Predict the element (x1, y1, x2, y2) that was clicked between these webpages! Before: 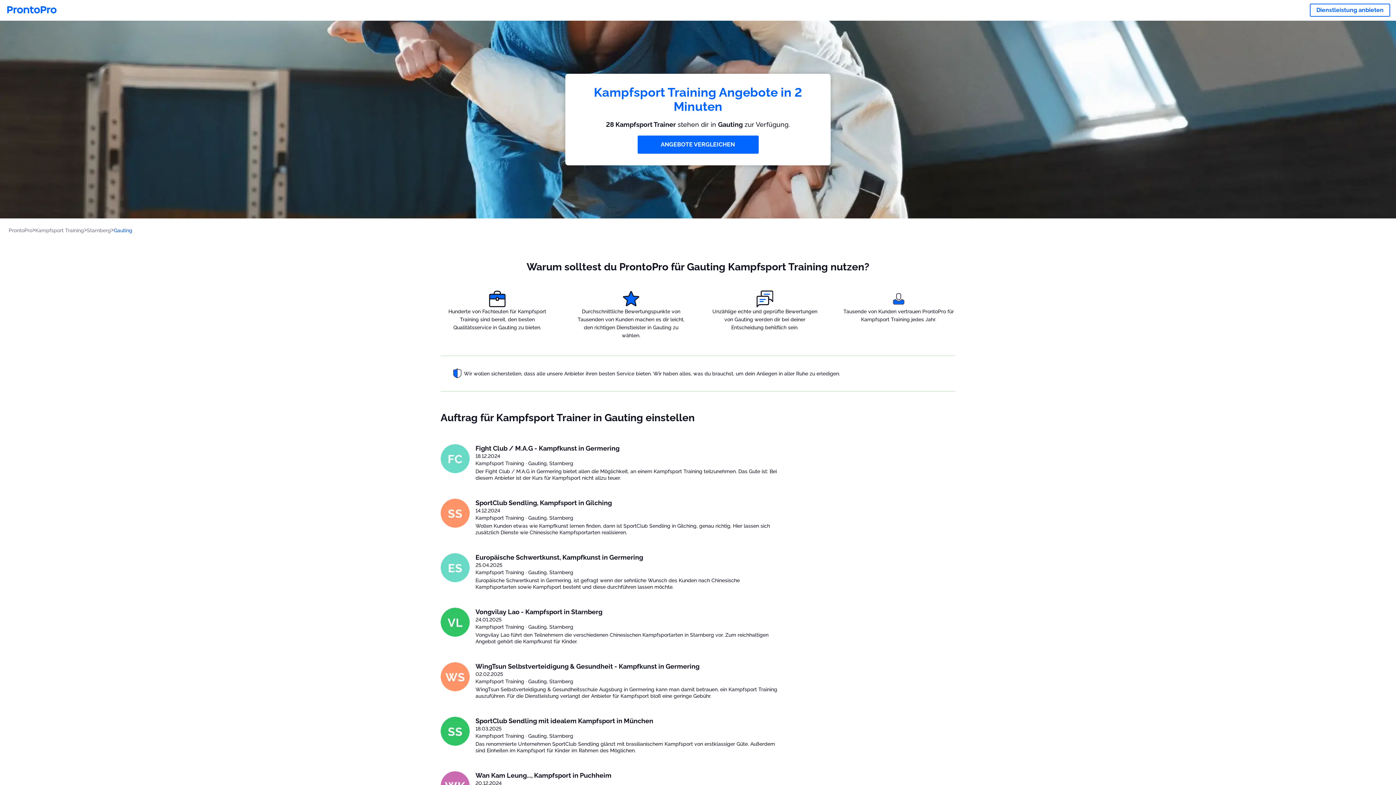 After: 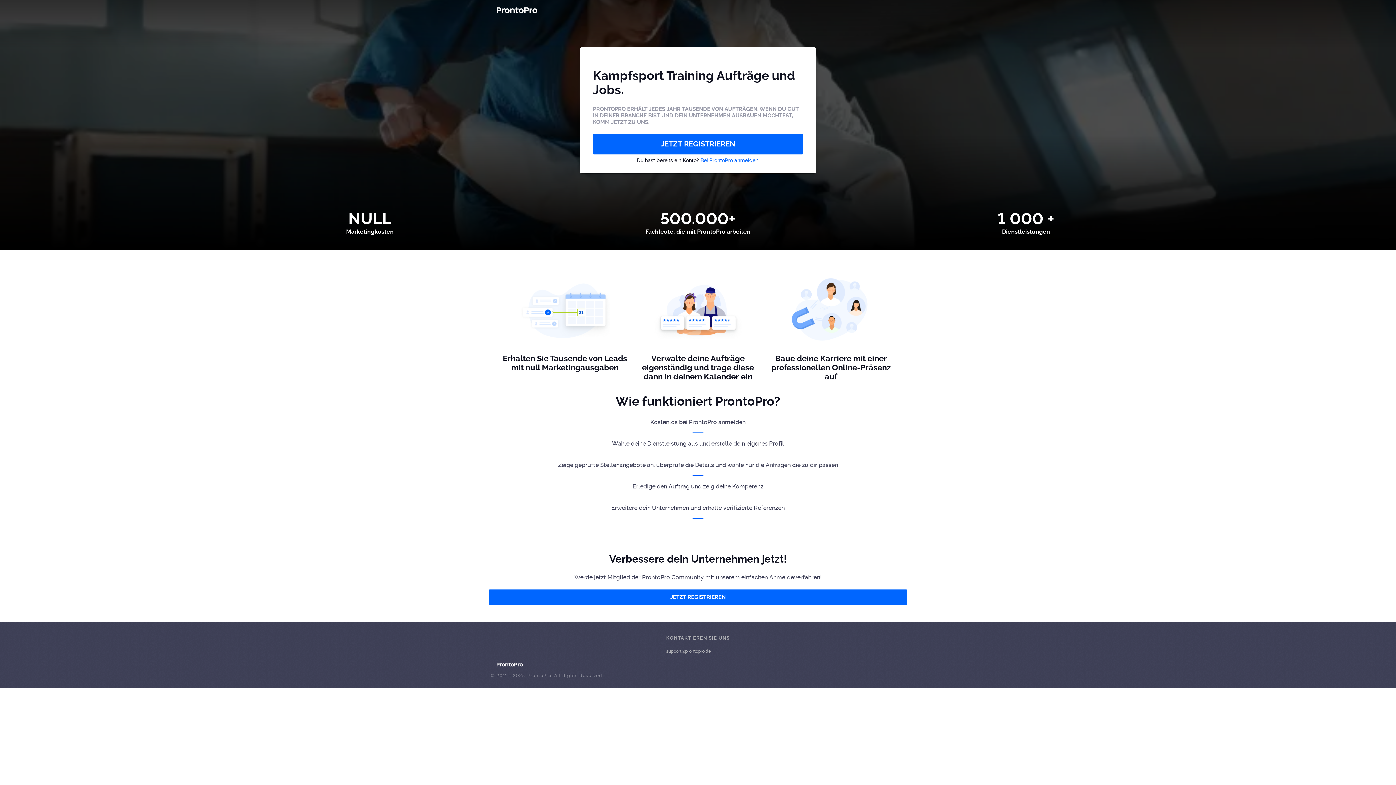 Action: label: Dienstleistung anbieten bbox: (1310, 3, 1390, 16)